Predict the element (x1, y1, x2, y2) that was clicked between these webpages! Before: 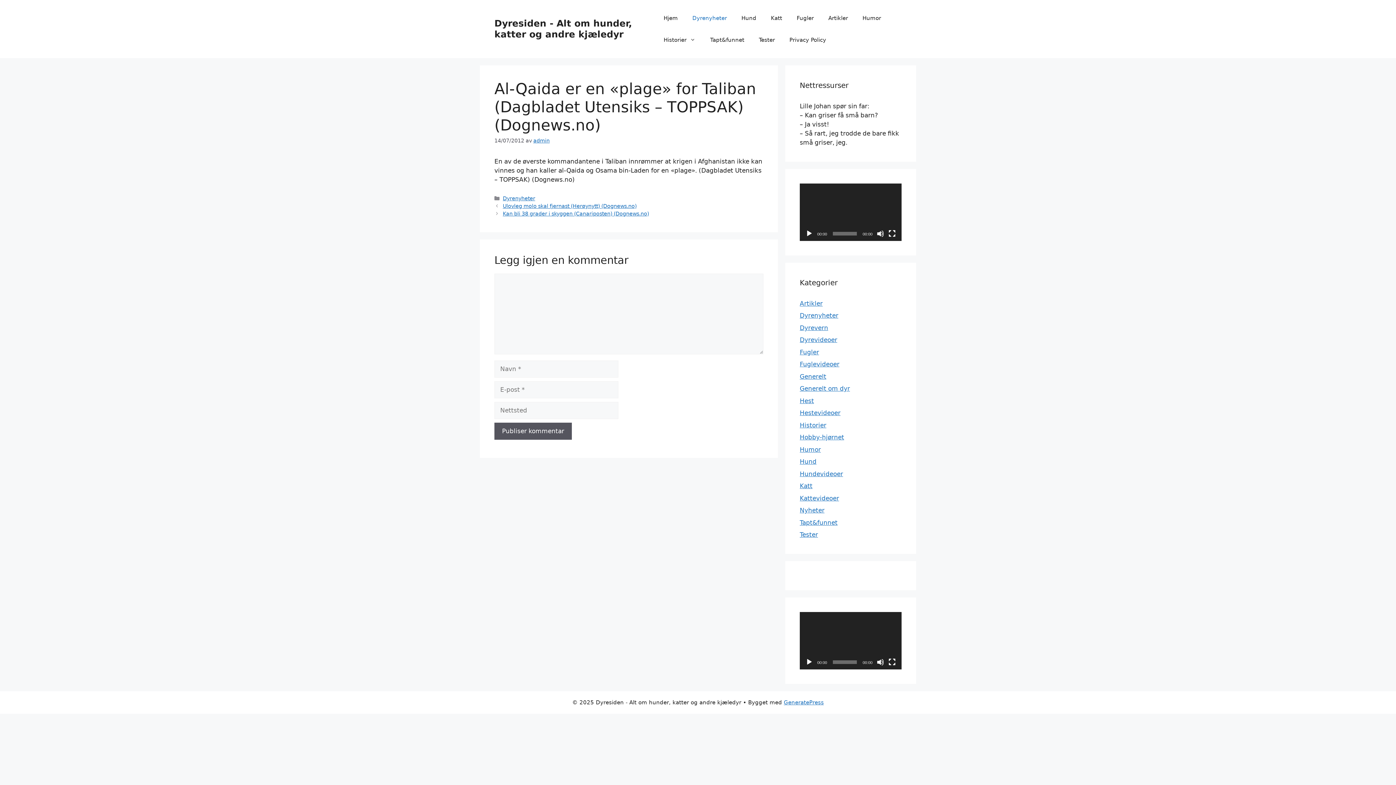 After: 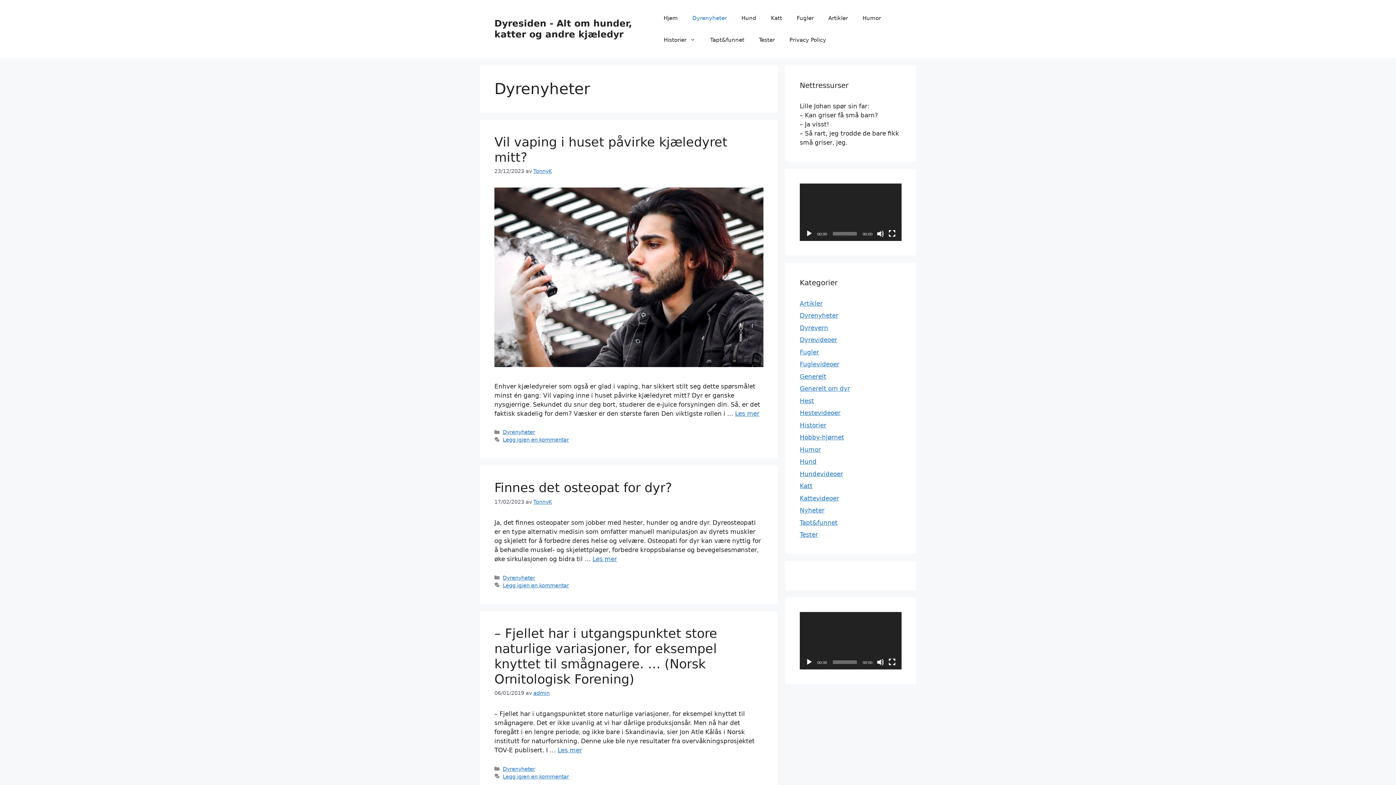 Action: bbox: (502, 195, 535, 201) label: Dyrenyheter